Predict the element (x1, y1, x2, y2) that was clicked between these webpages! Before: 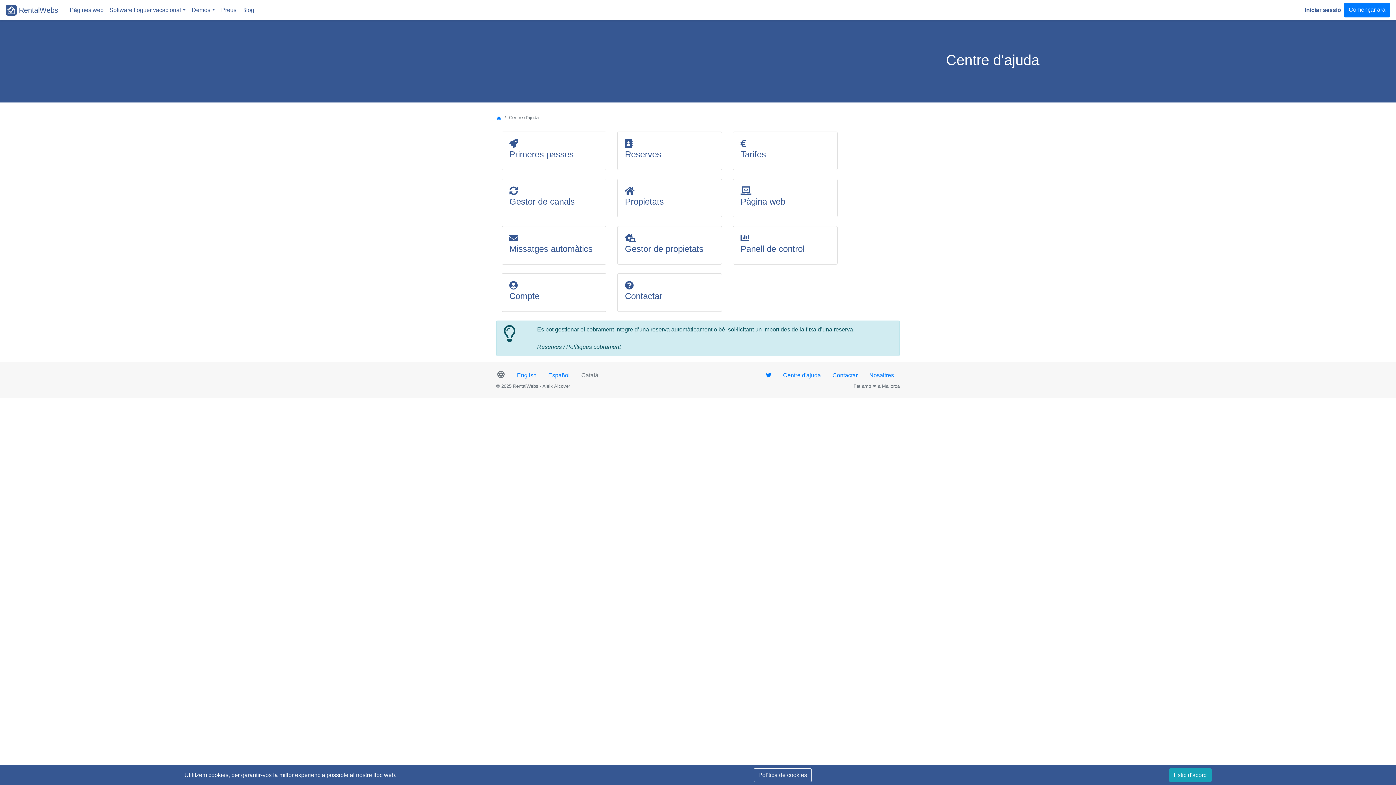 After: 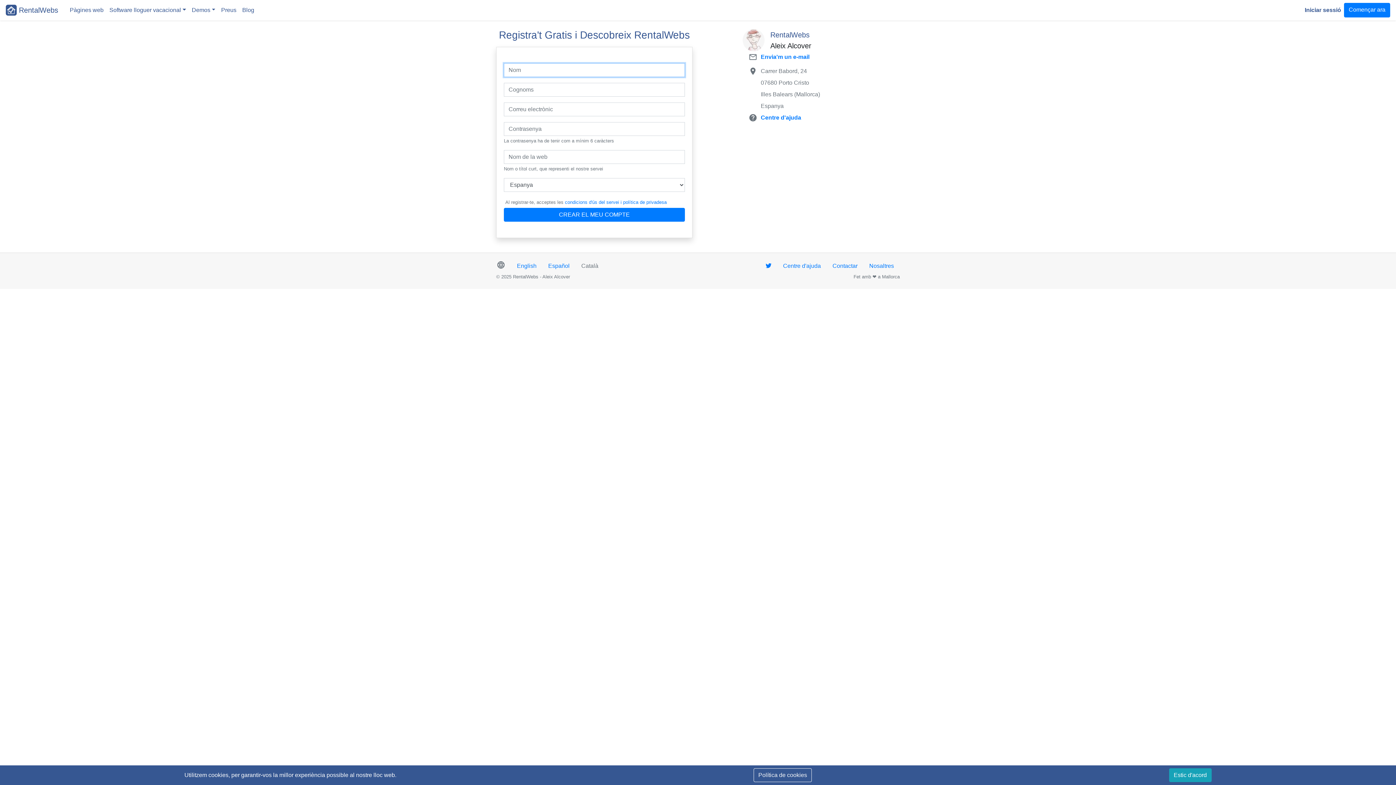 Action: label: Començar ara bbox: (1344, 2, 1390, 17)